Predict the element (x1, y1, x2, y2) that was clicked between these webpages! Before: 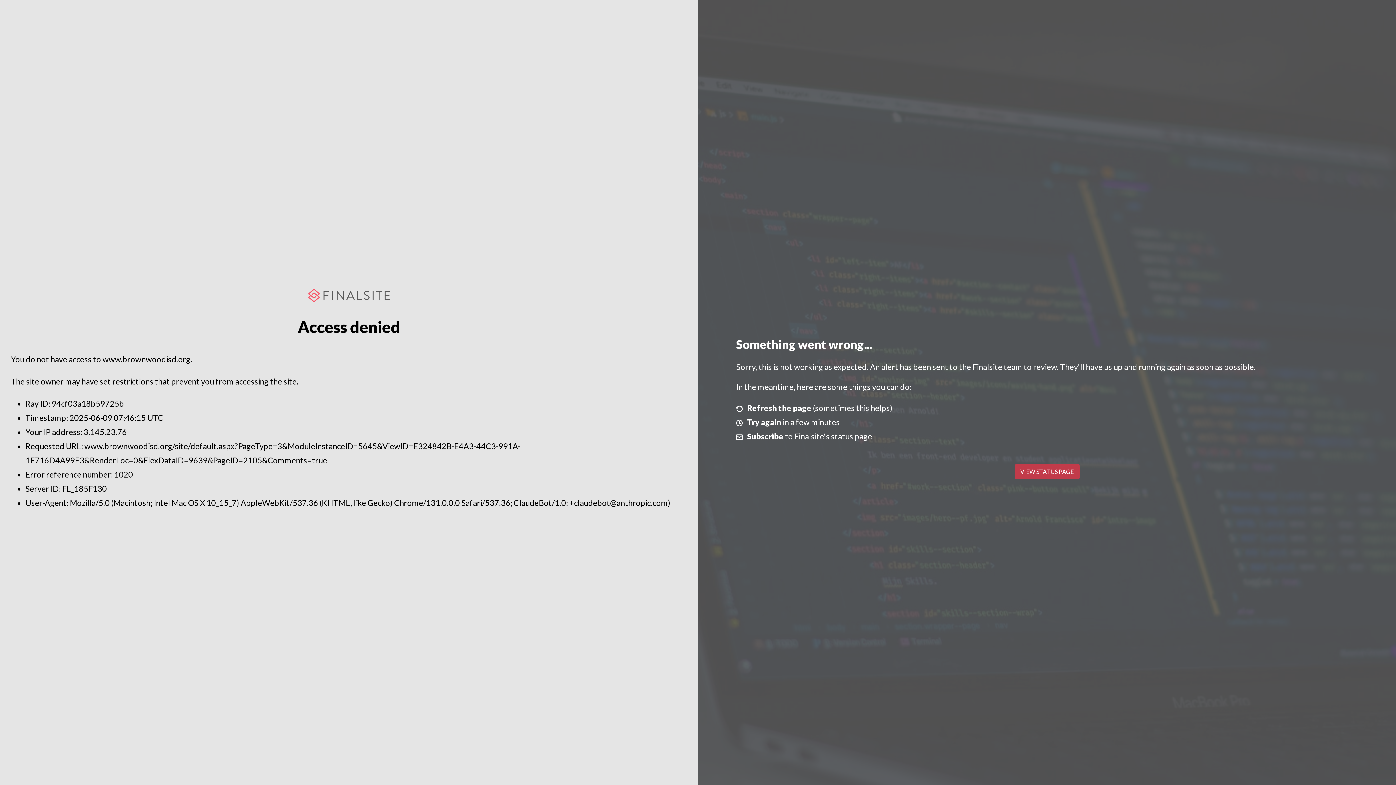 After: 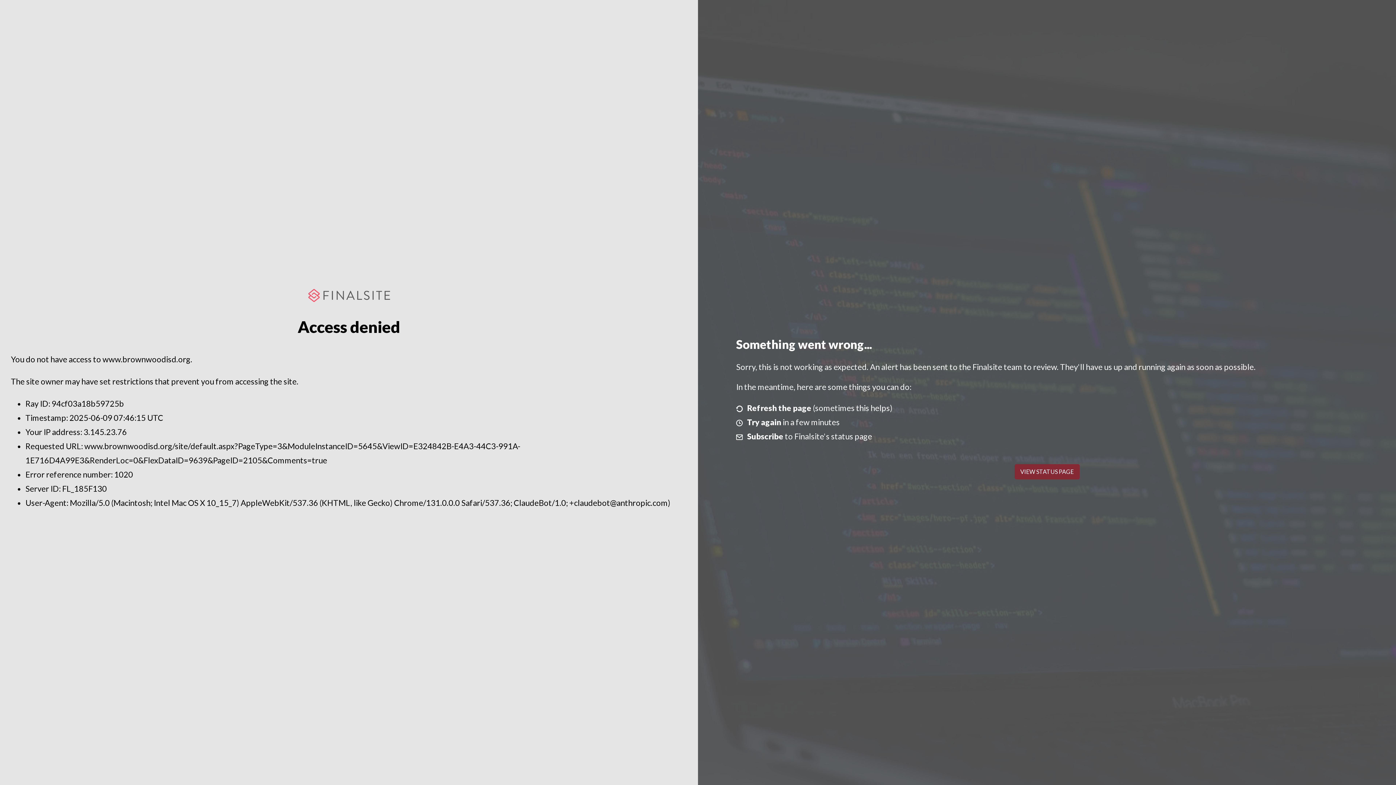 Action: bbox: (1014, 464, 1079, 479) label: VIEW STATUS PAGE